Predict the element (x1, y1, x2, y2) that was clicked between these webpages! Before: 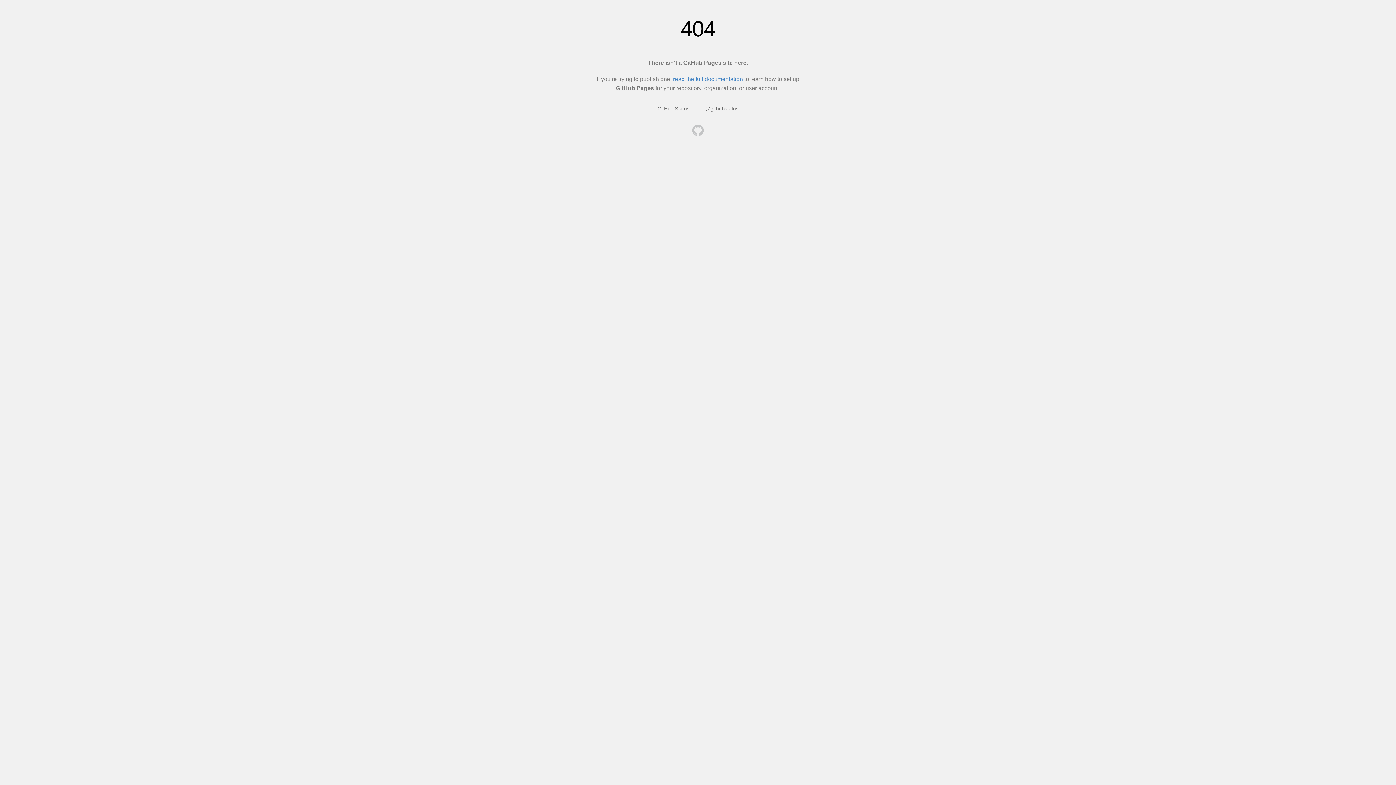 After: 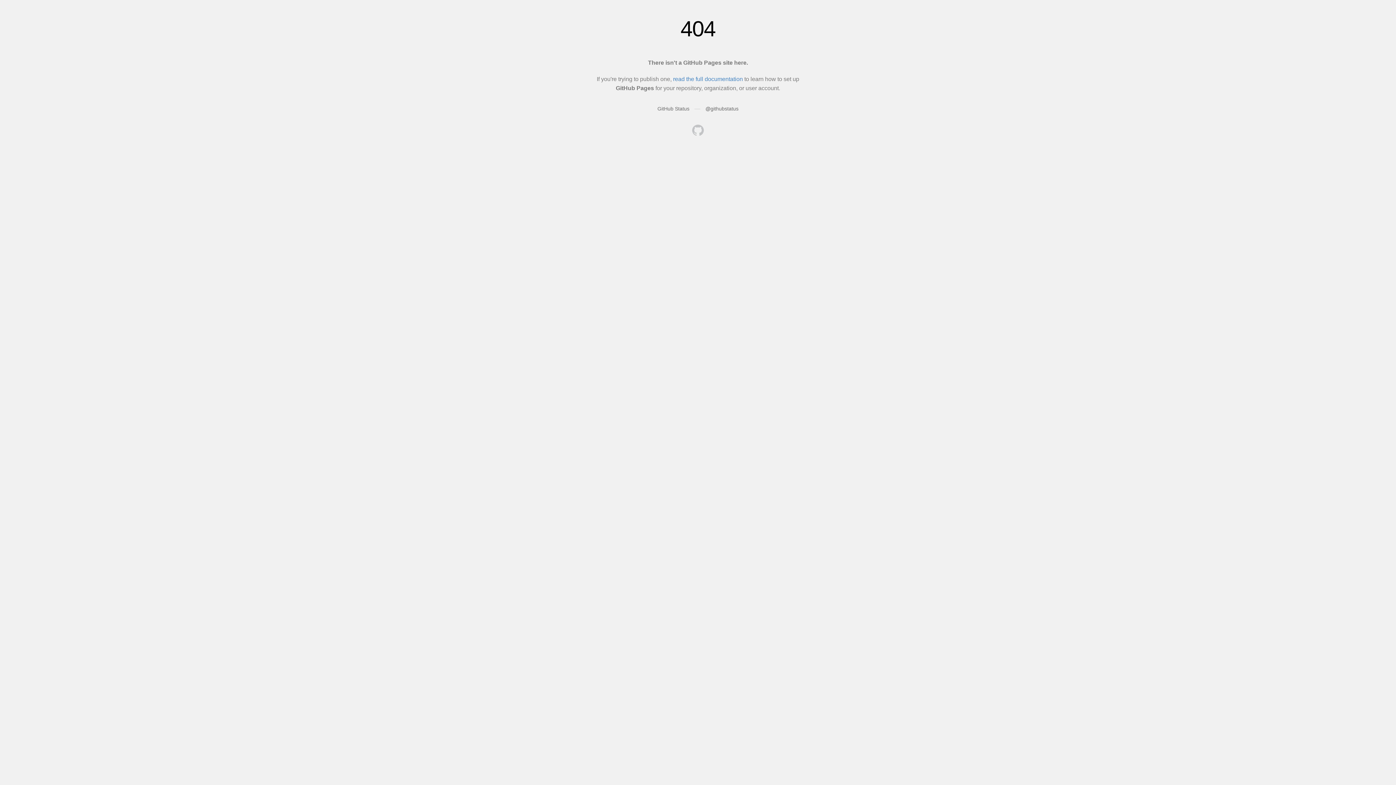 Action: bbox: (692, 124, 704, 137)